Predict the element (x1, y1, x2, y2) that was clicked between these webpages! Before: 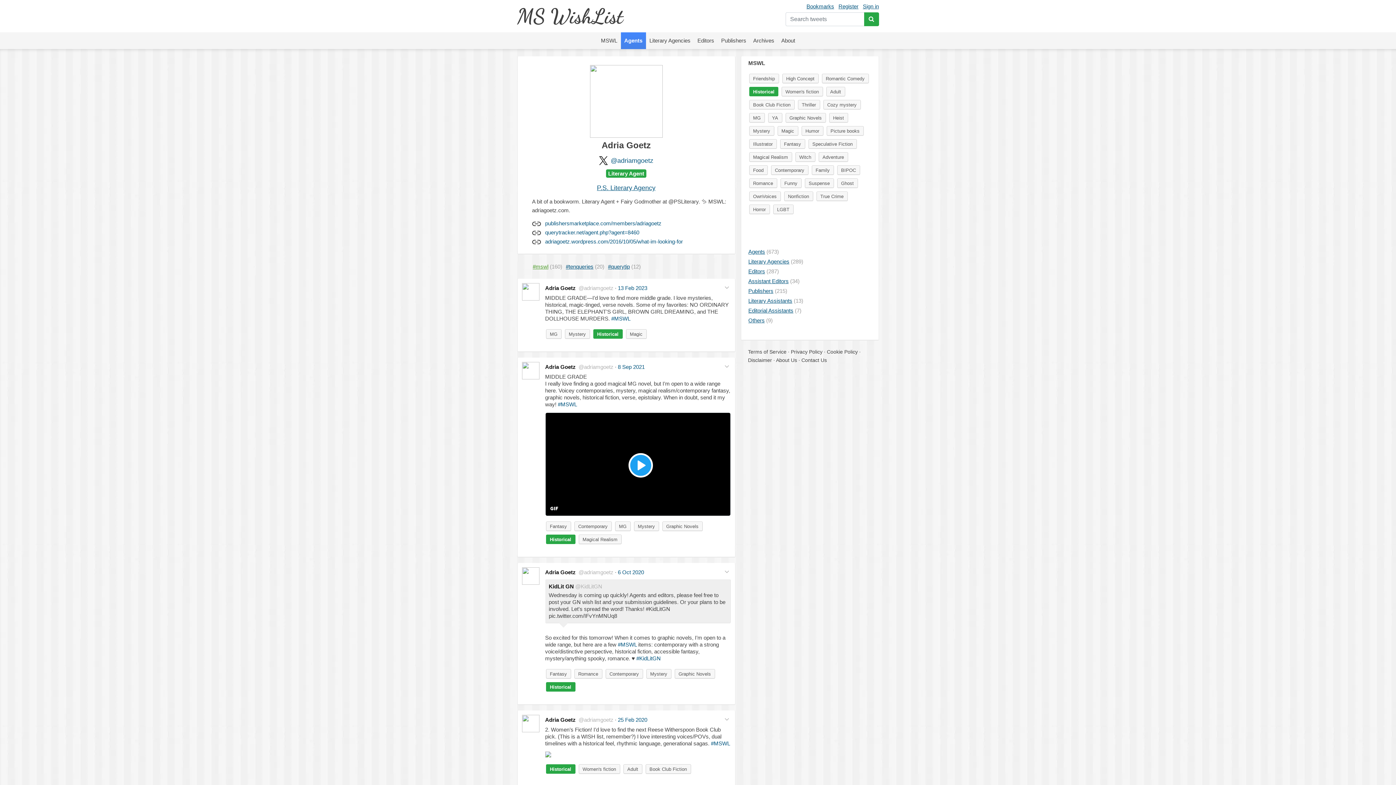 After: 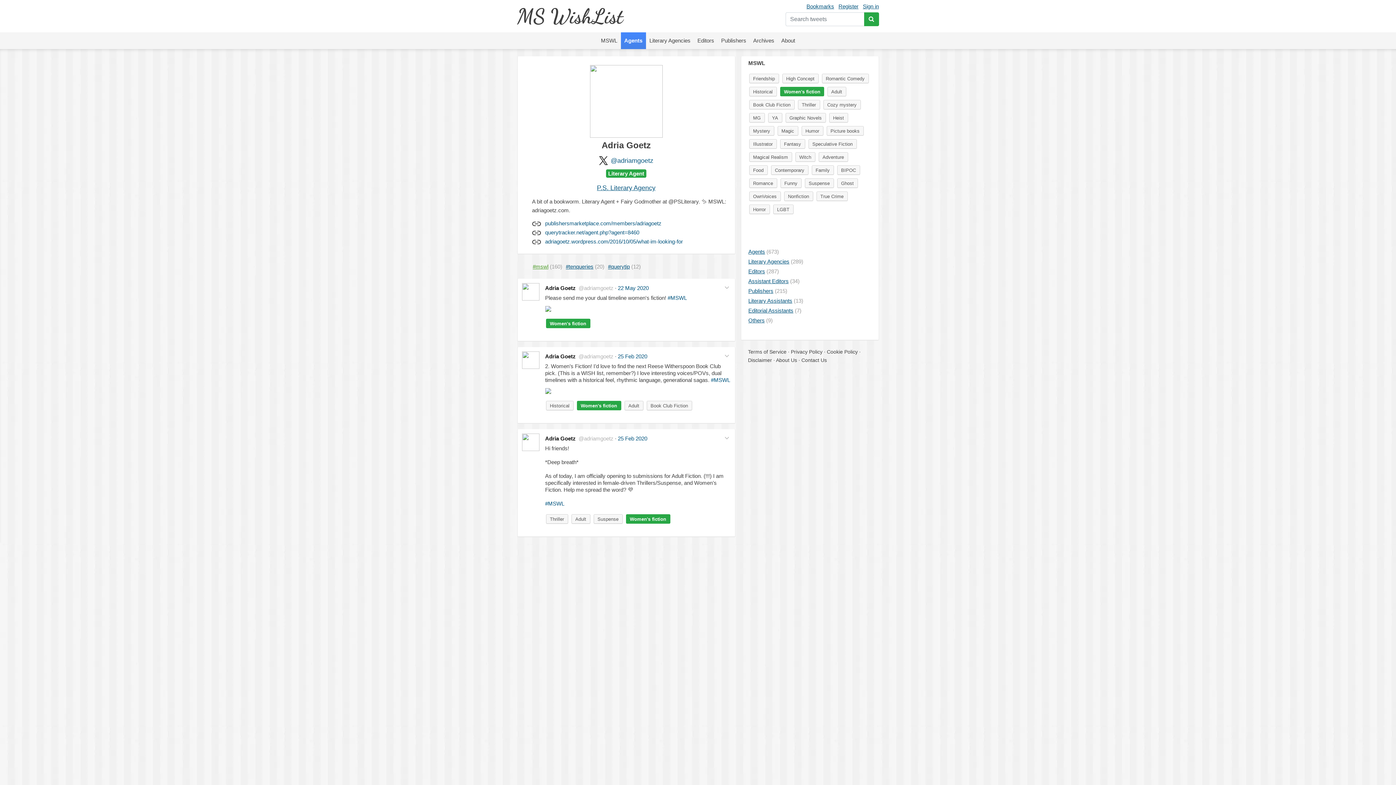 Action: label: Women's fiction bbox: (781, 86, 823, 96)